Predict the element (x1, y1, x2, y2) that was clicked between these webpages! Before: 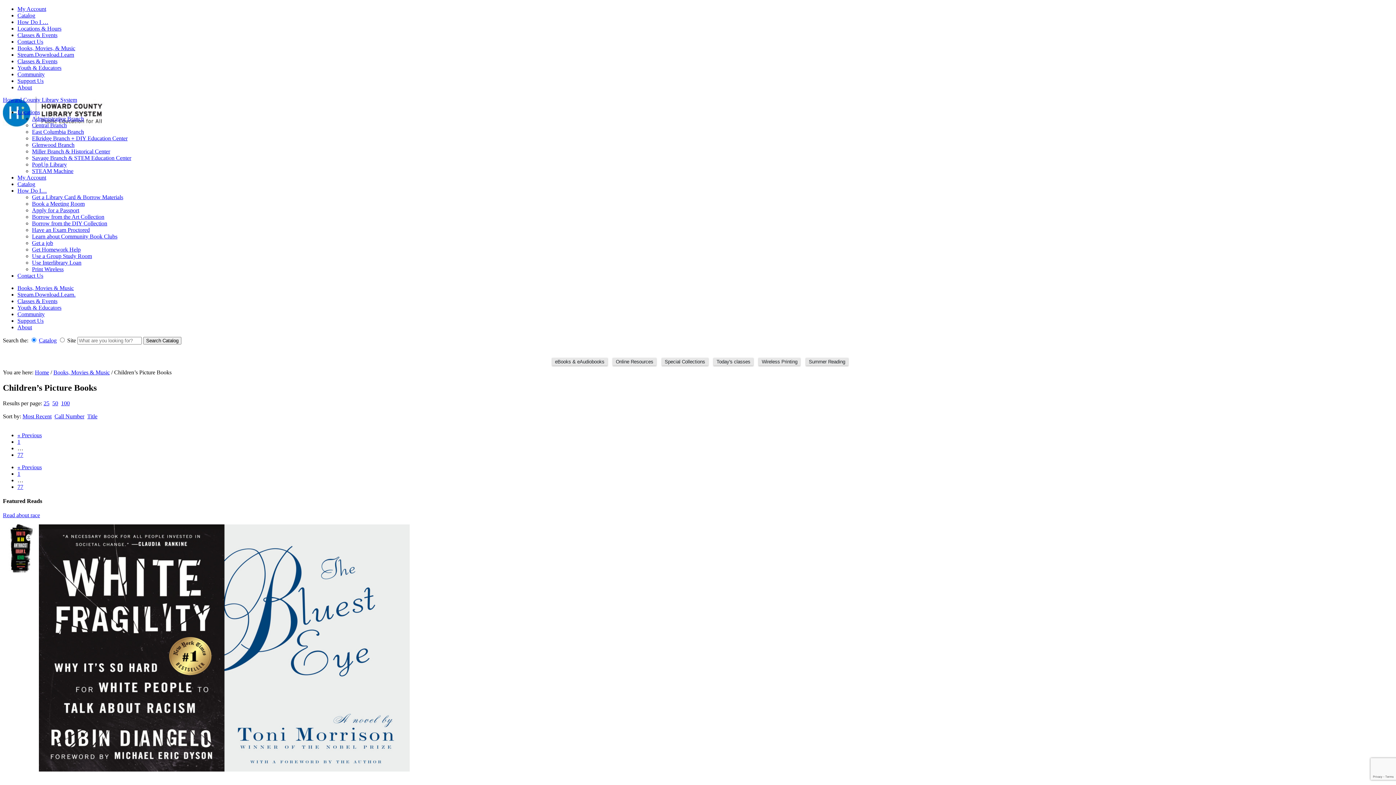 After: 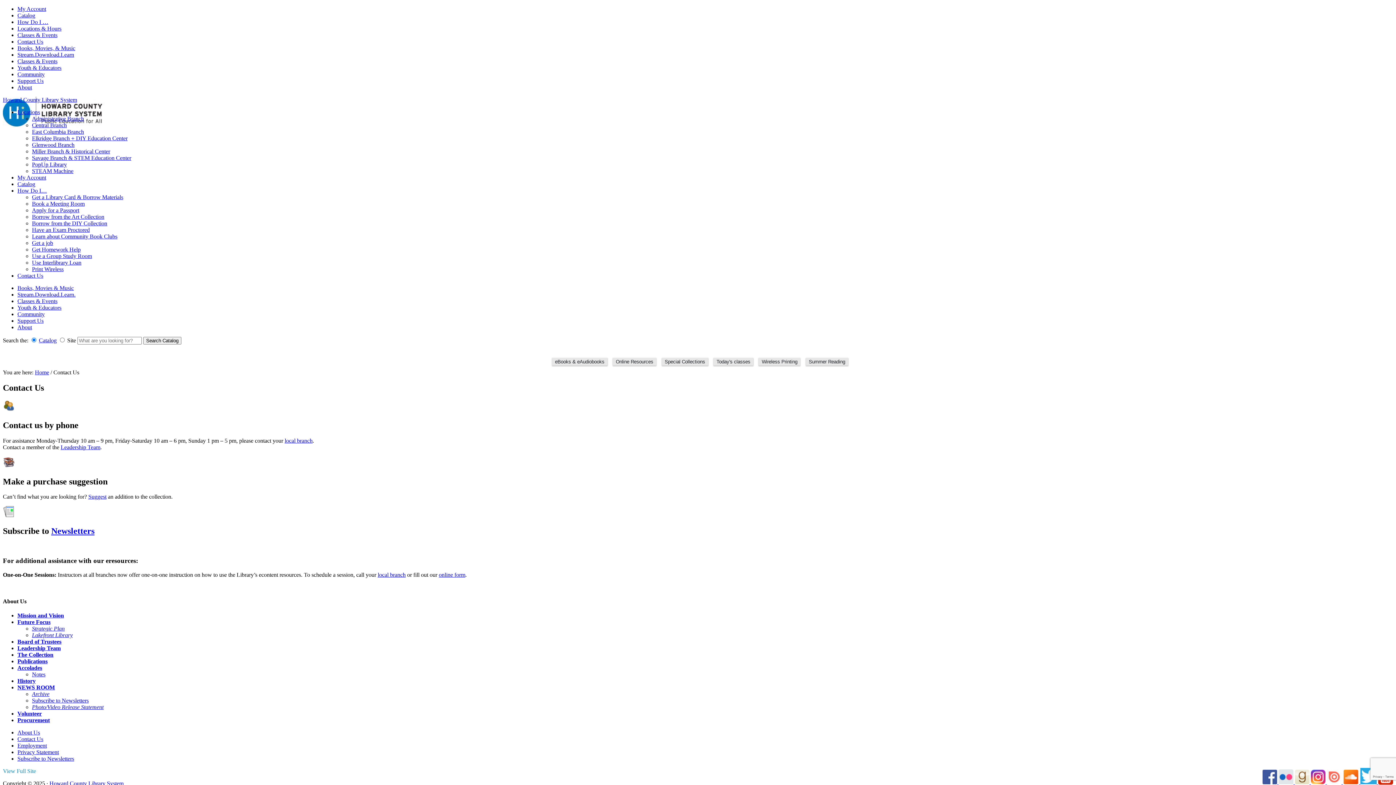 Action: label: Contact Us bbox: (17, 272, 43, 278)